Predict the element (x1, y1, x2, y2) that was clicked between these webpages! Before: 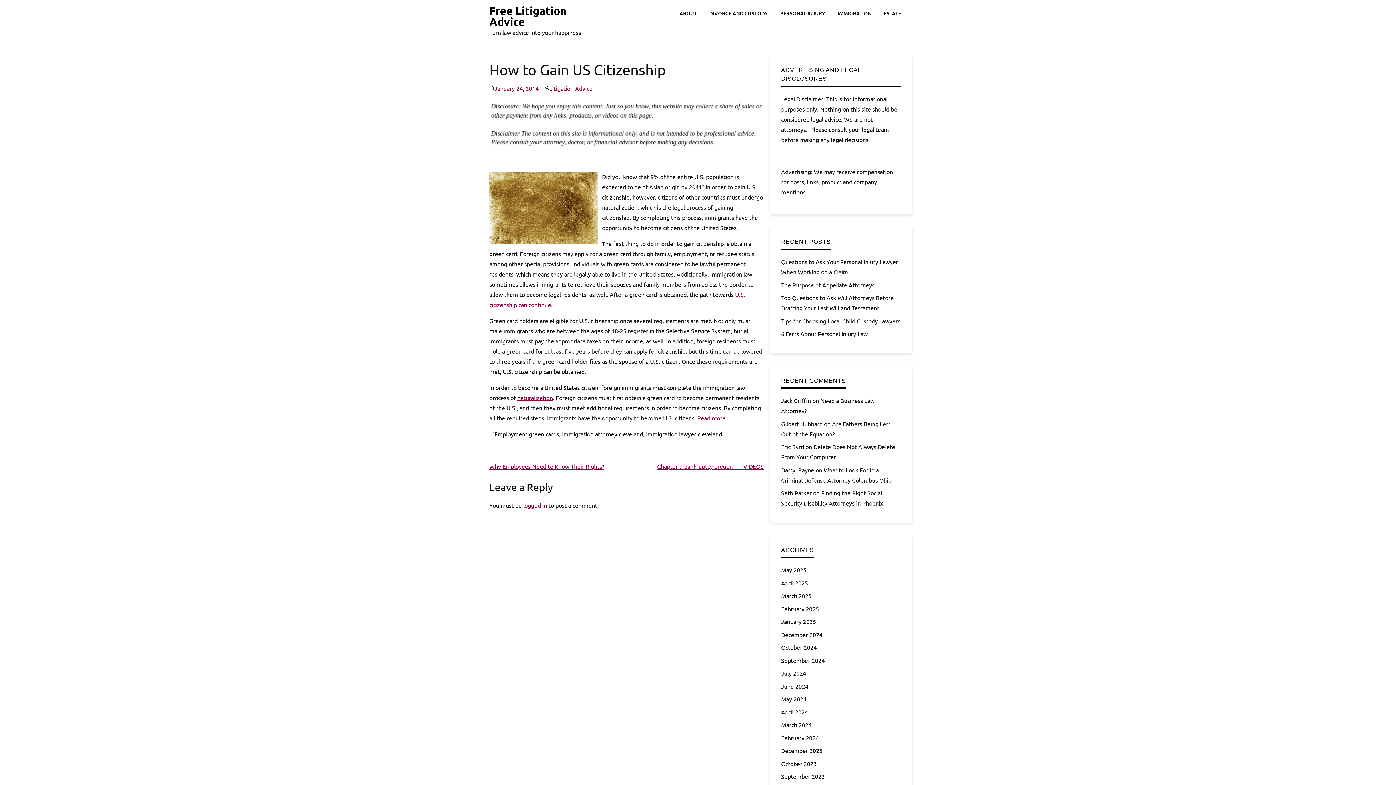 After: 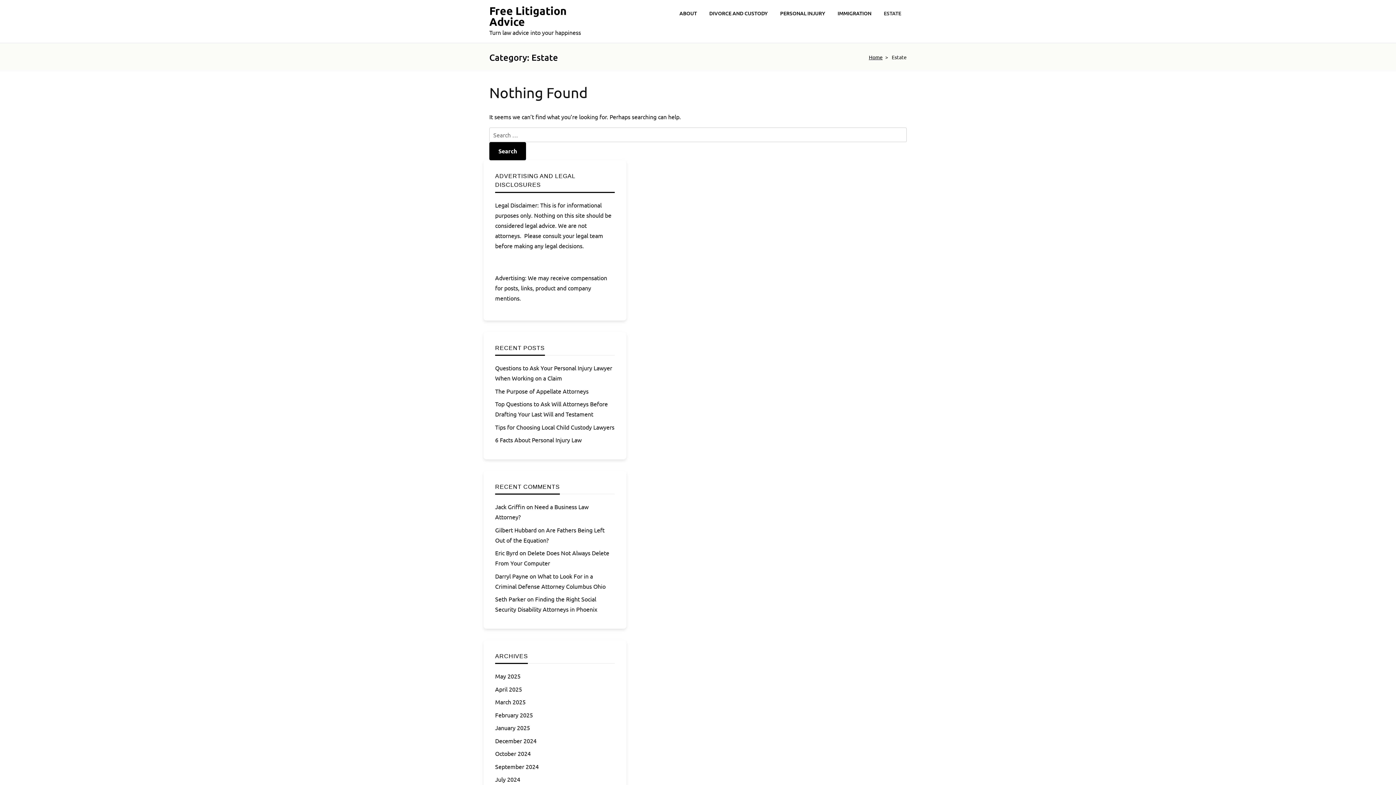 Action: bbox: (878, 5, 906, 21) label: ESTATE